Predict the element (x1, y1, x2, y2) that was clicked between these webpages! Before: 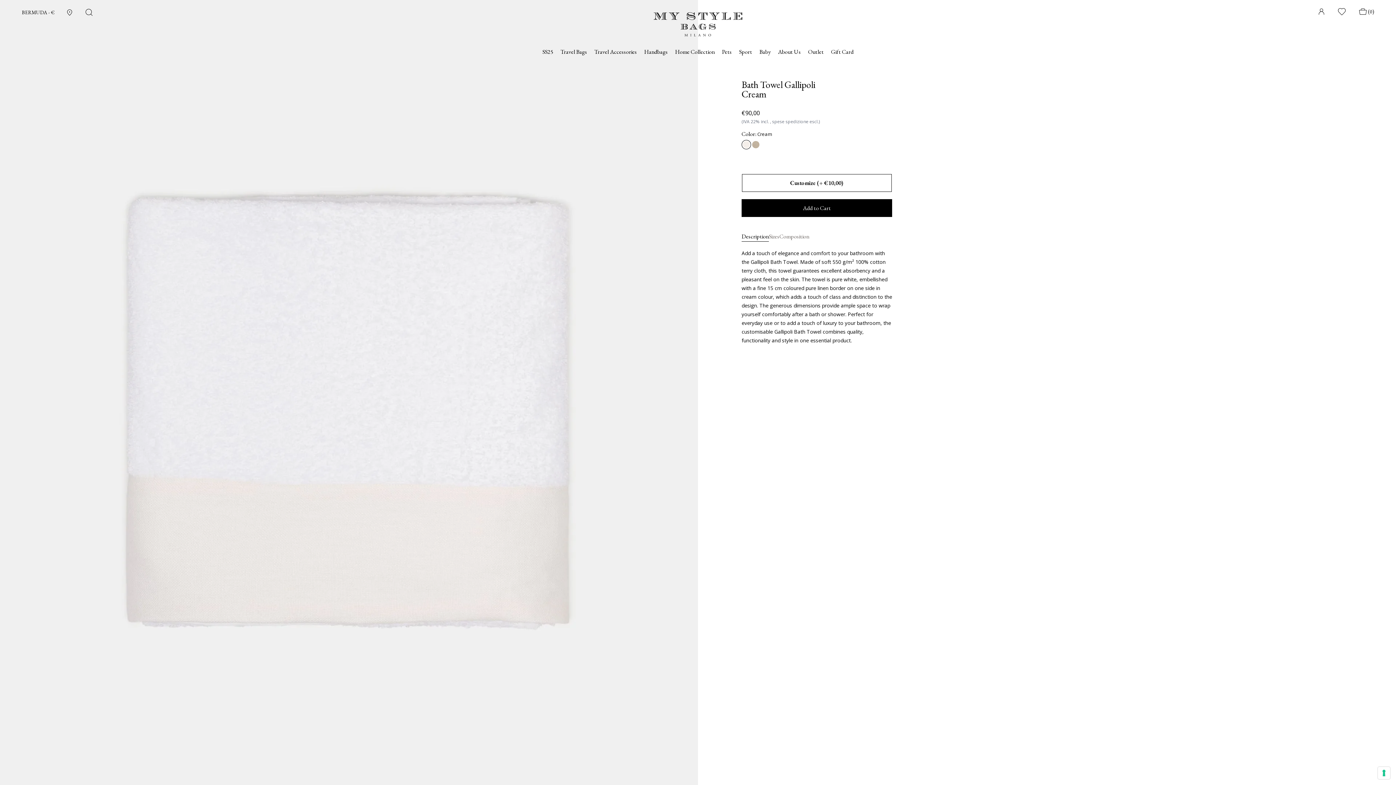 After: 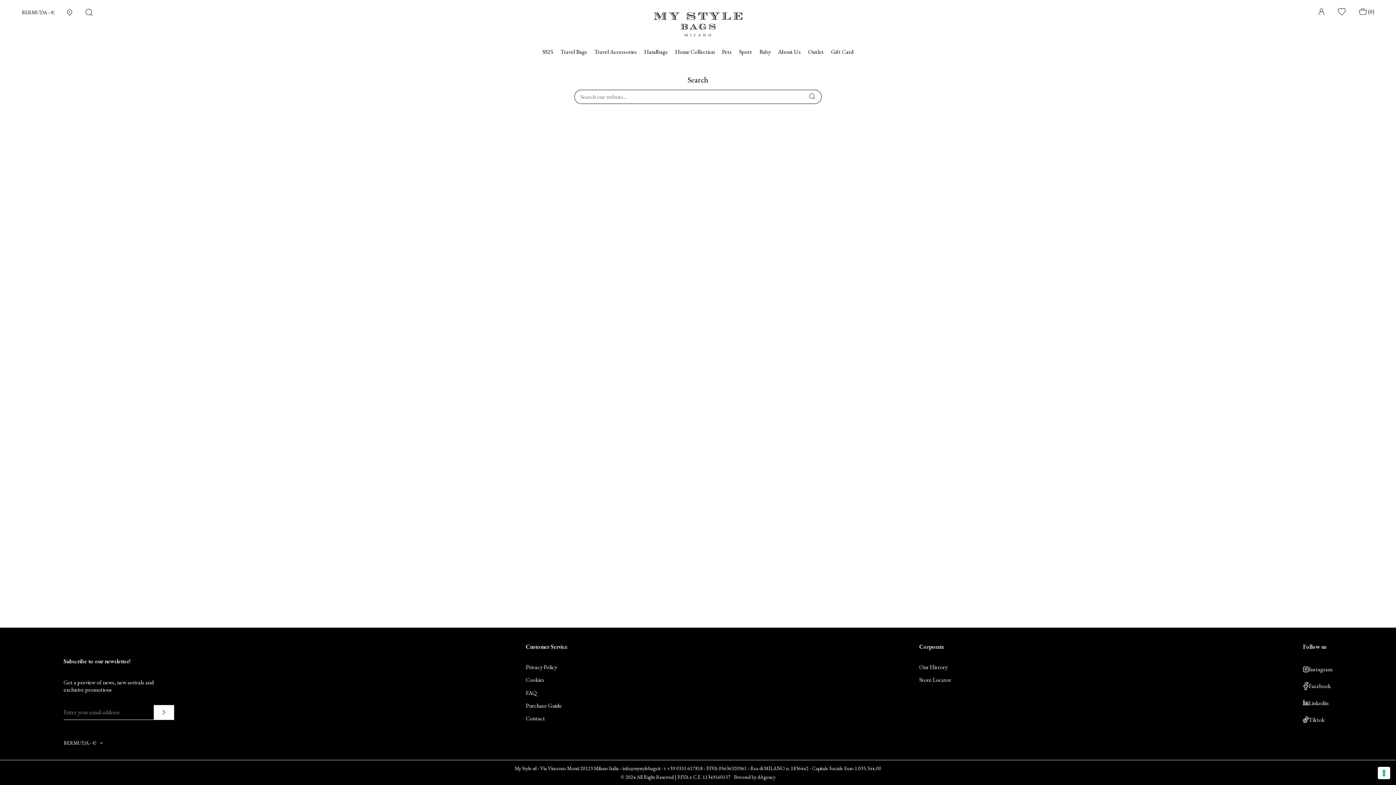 Action: bbox: (84, 8, 93, 16)